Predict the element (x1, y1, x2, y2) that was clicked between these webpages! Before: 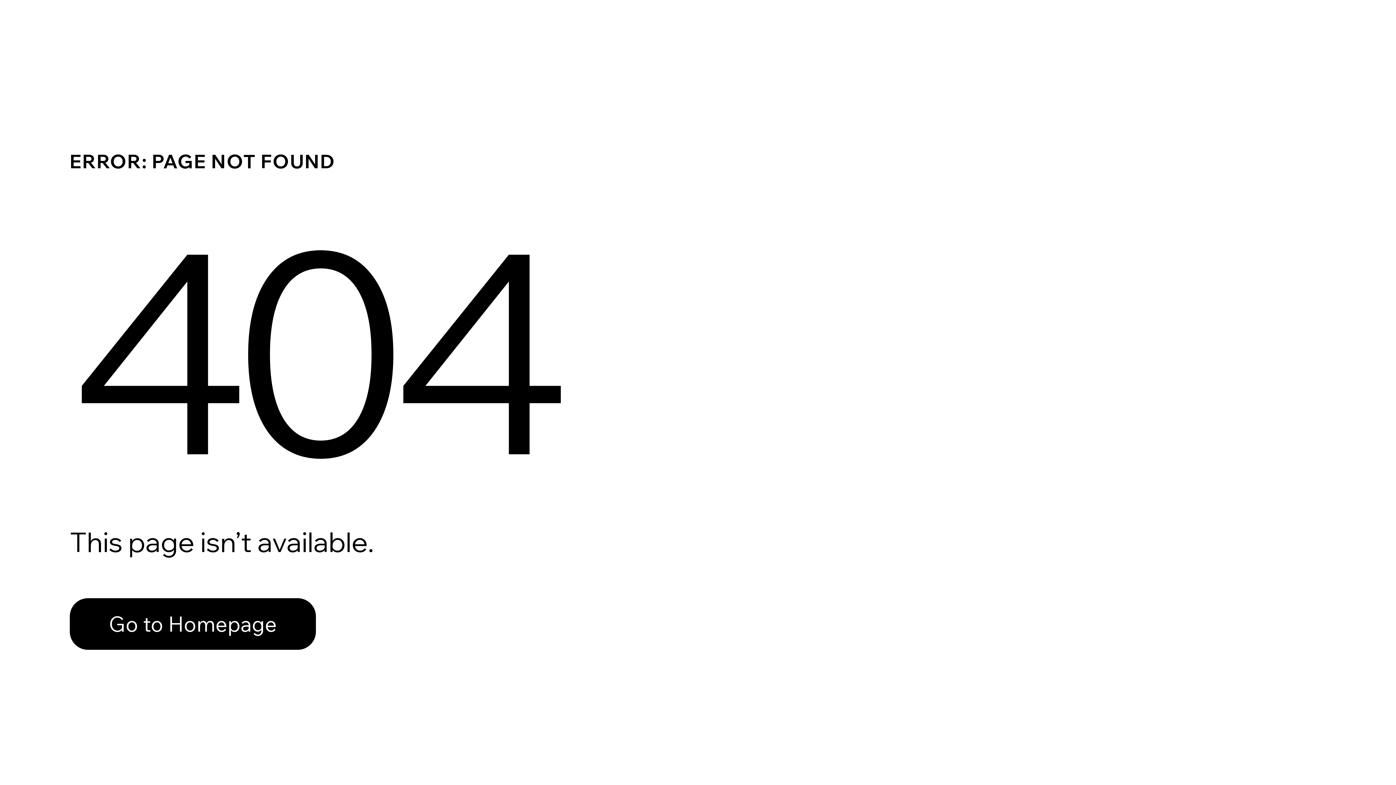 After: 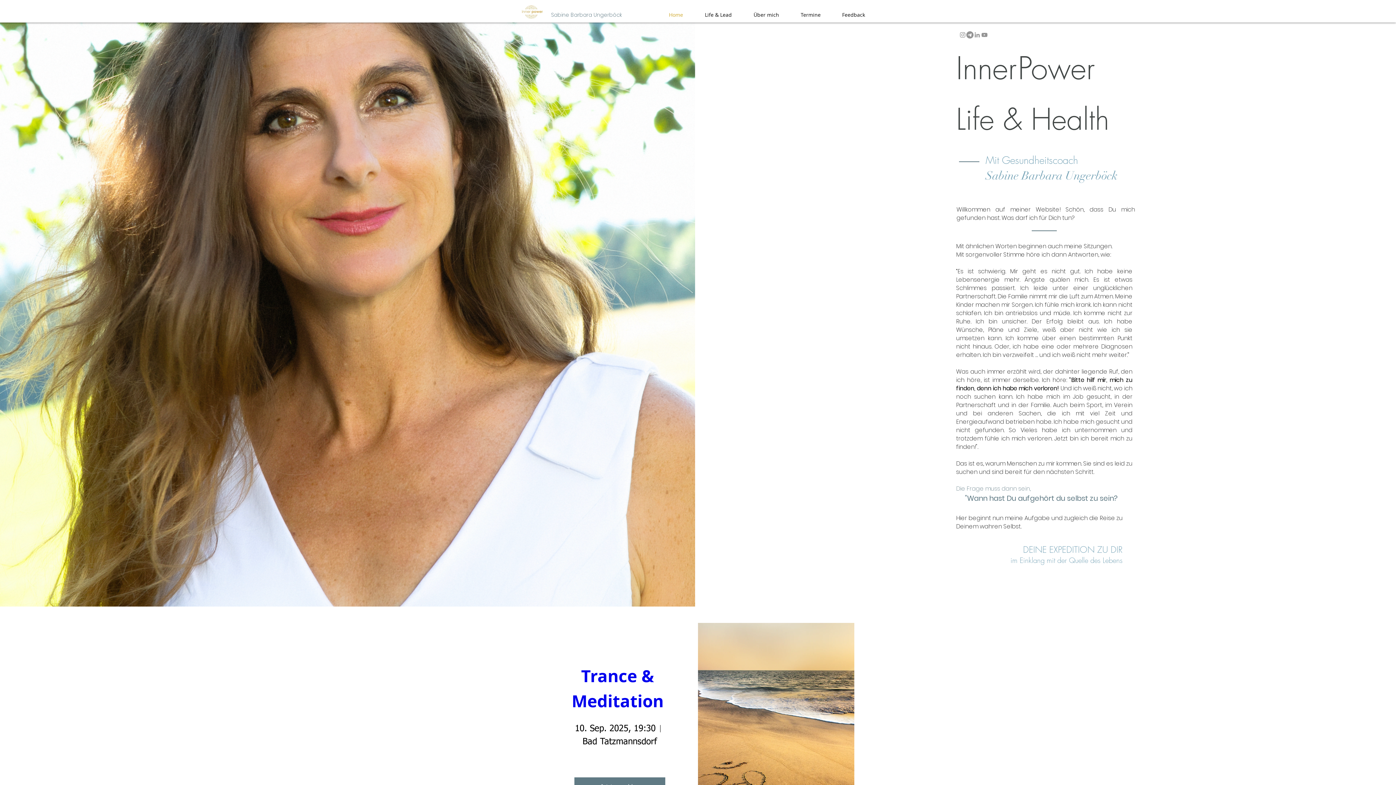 Action: label: Go to Homepage bbox: (69, 582, 768, 659)